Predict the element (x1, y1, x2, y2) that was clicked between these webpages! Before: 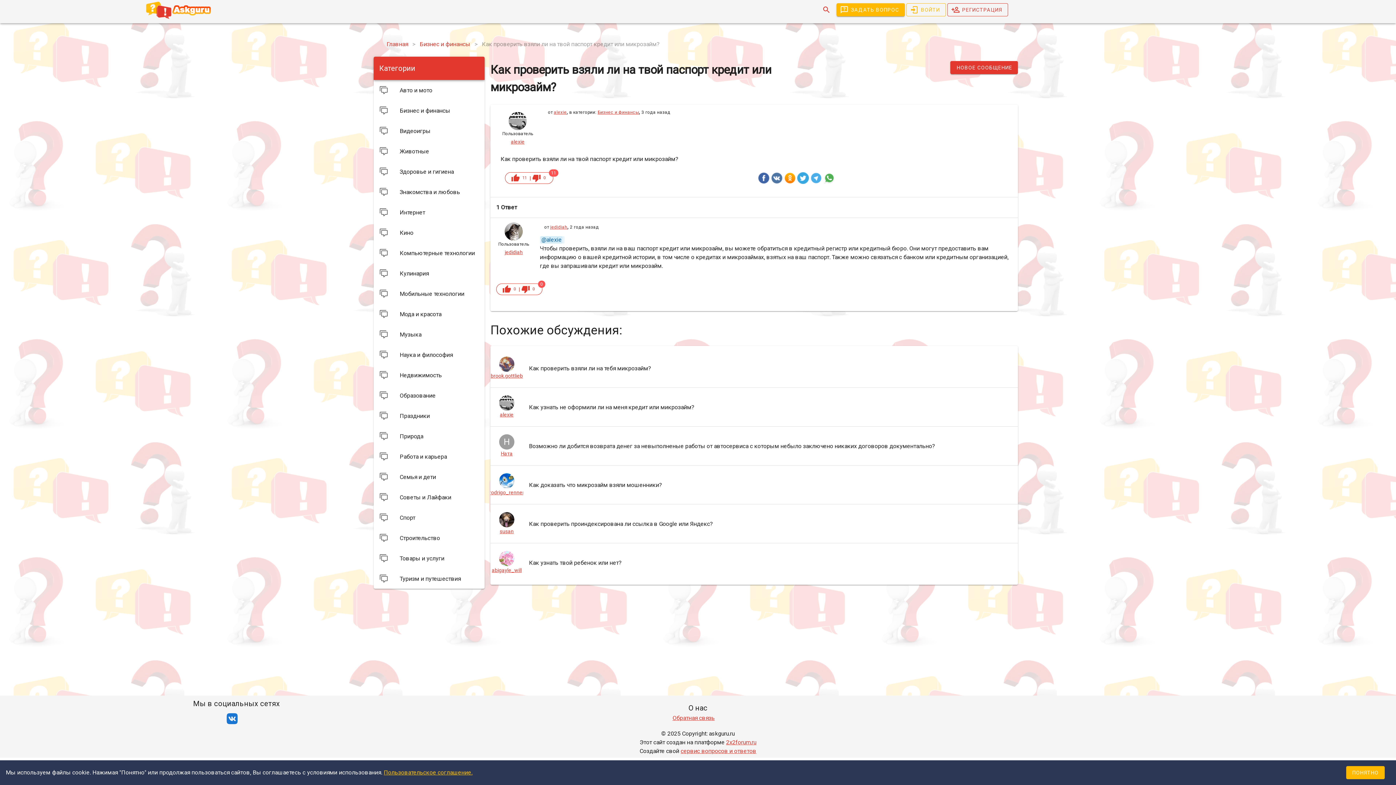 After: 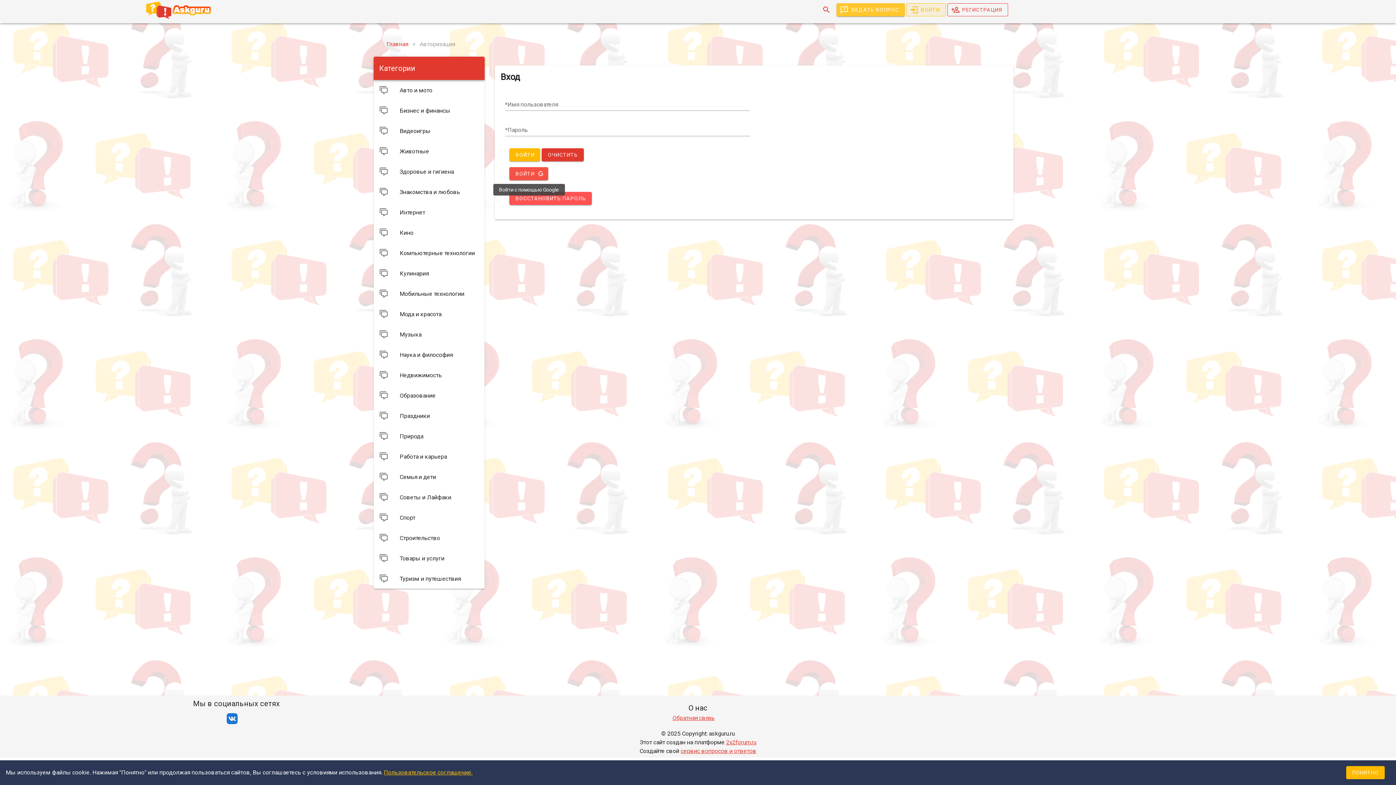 Action: bbox: (511, 173, 528, 182) label:  11